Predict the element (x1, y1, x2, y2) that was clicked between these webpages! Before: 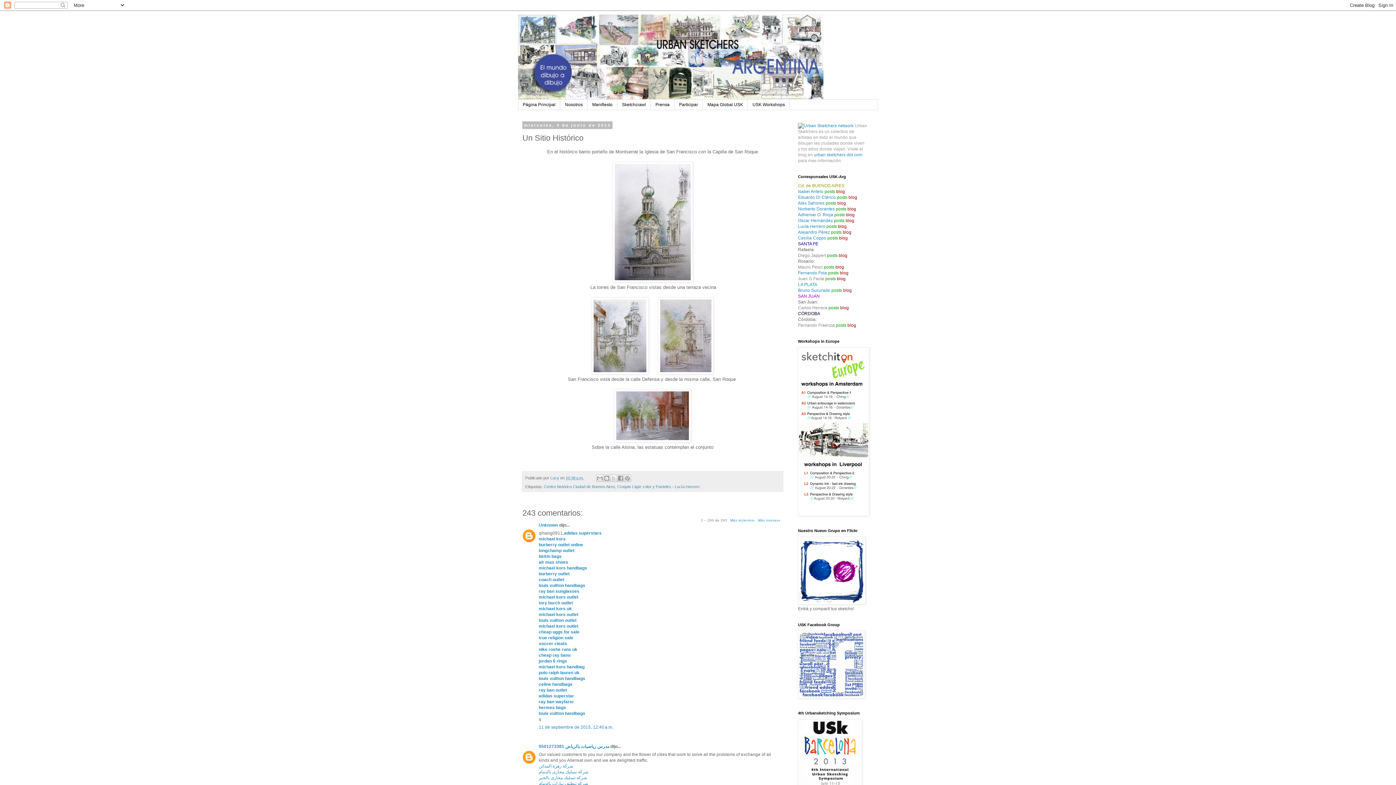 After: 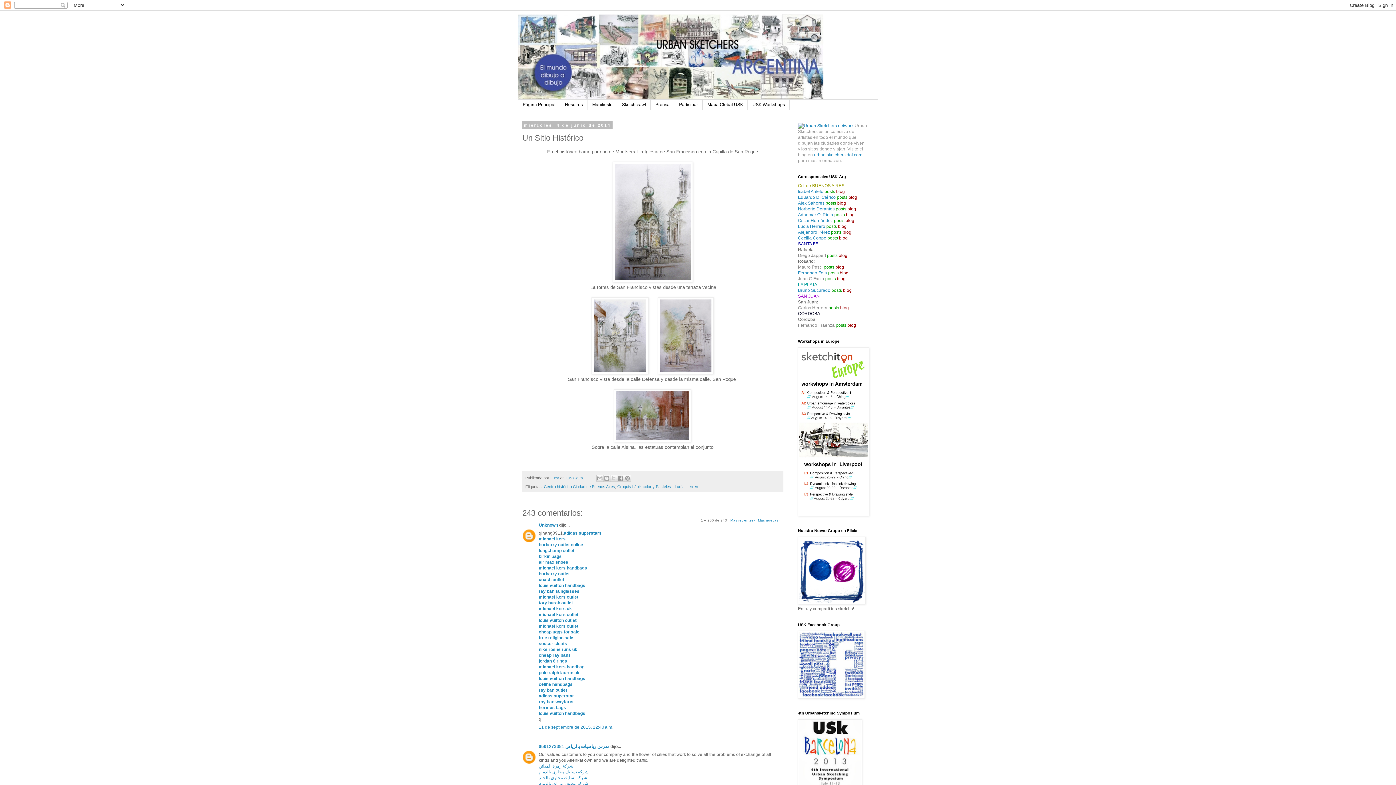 Action: bbox: (798, 253, 826, 258) label: Diego Jappert